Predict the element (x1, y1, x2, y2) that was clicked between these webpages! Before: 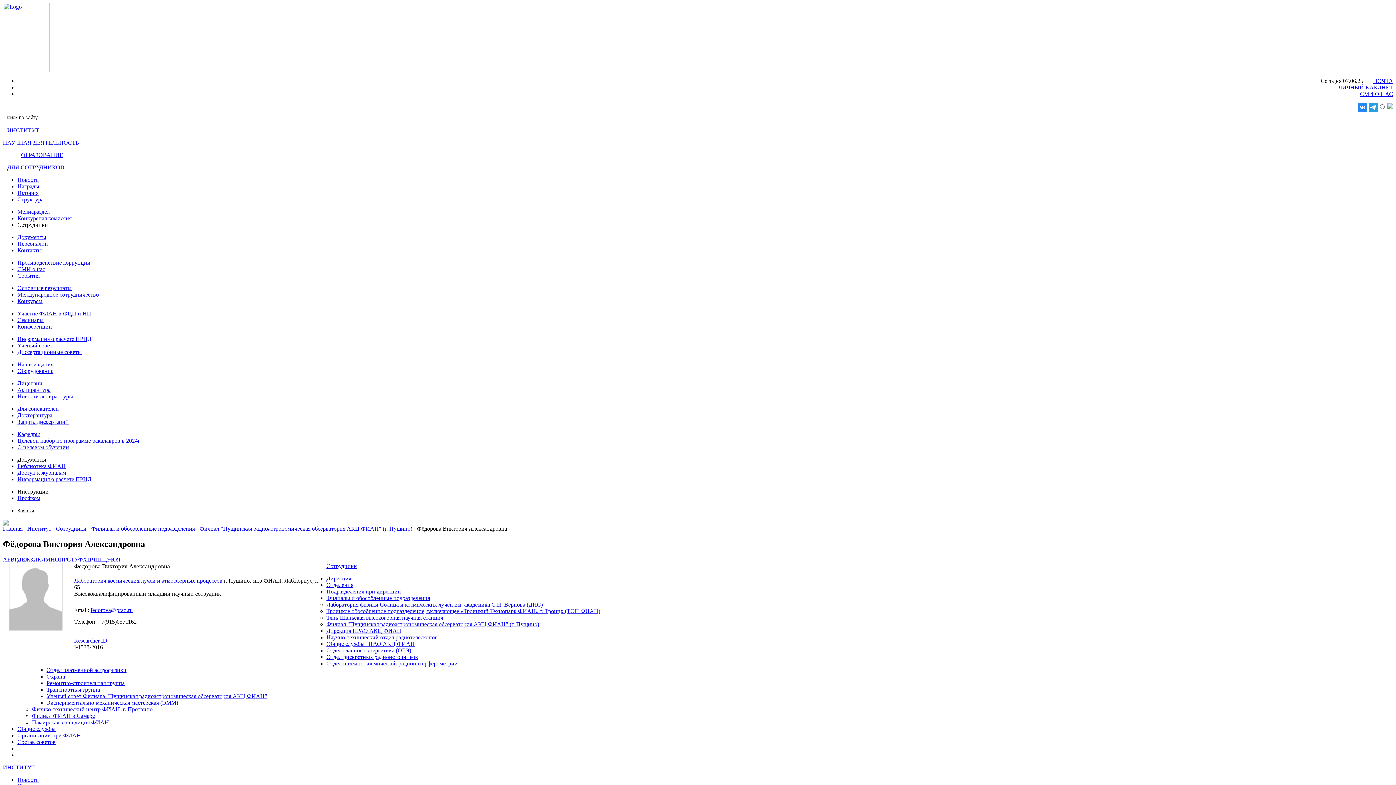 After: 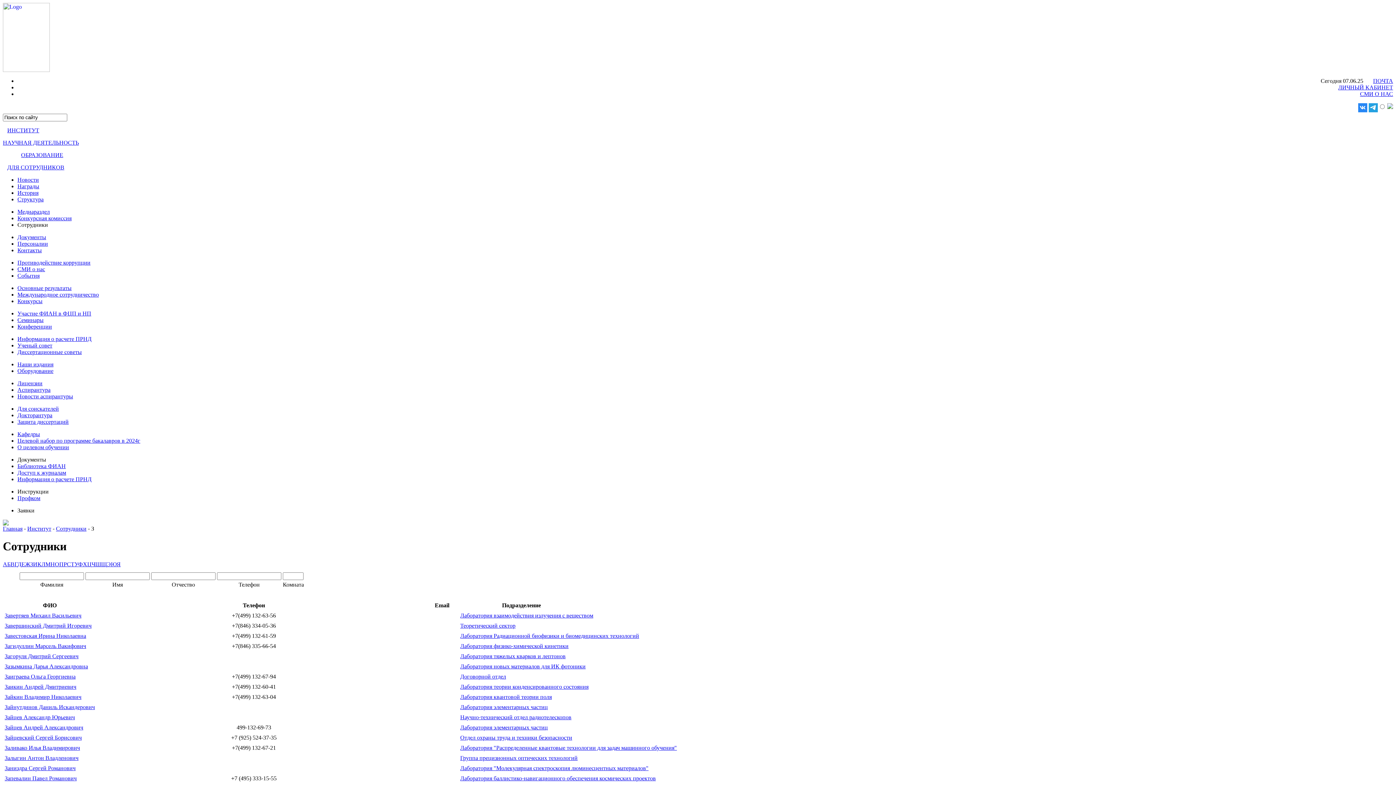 Action: bbox: (30, 556, 33, 562) label: З